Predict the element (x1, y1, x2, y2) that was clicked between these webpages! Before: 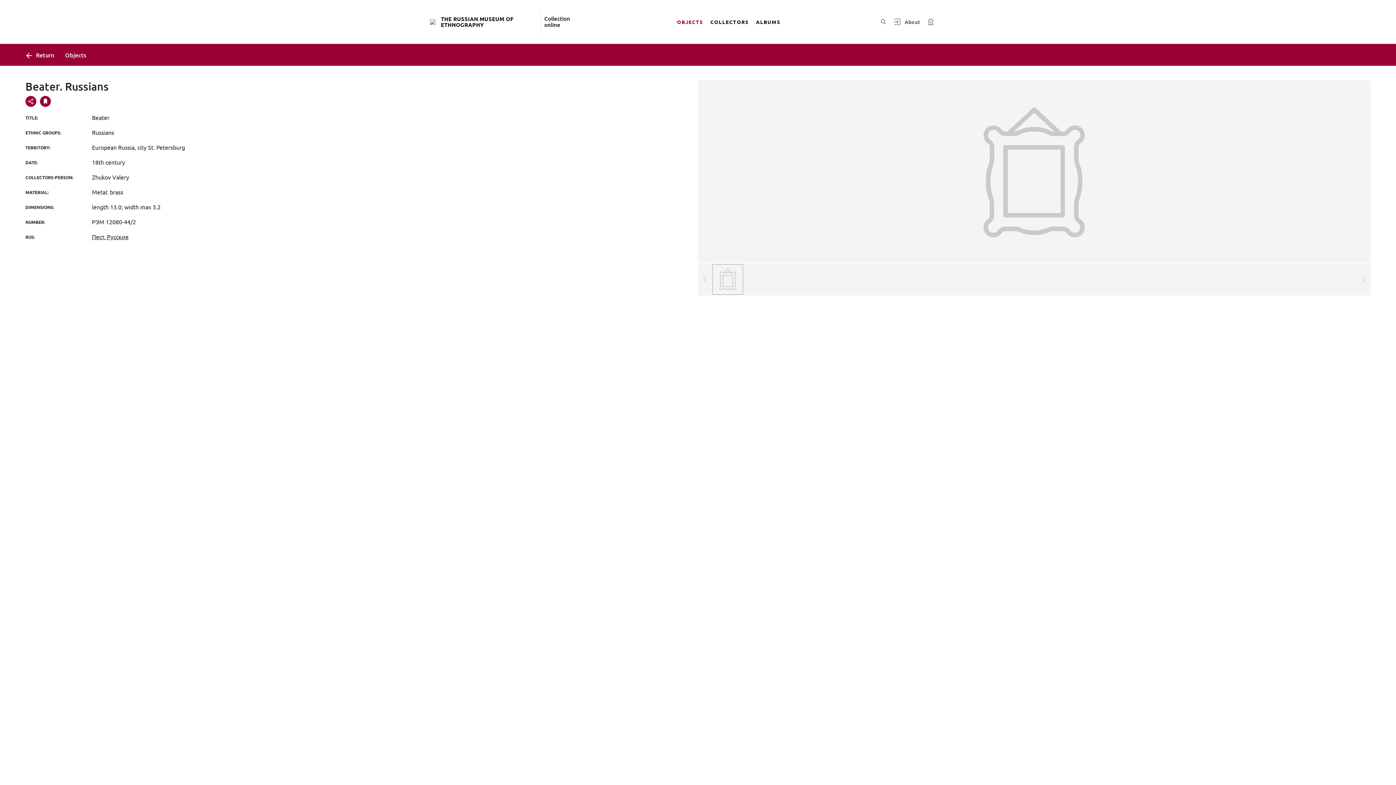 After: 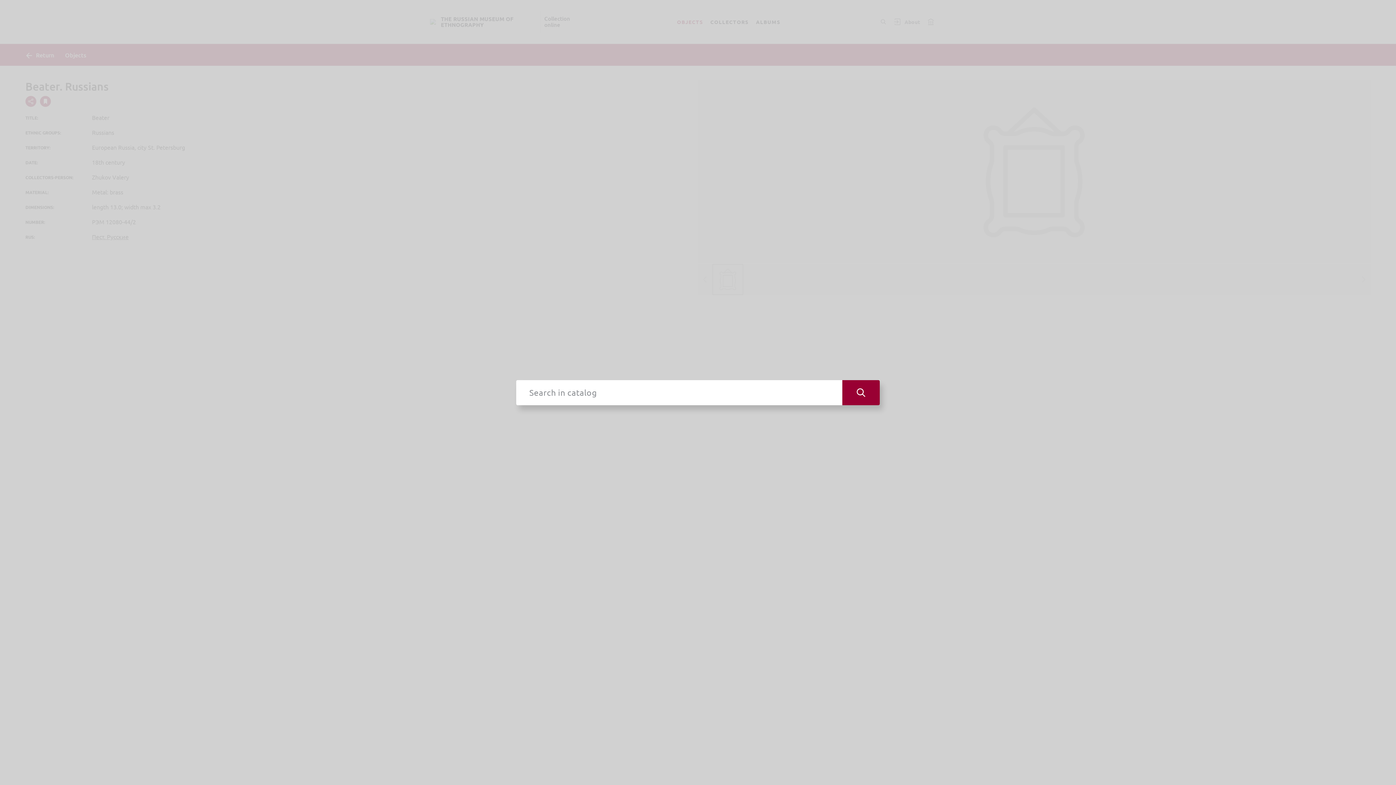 Action: bbox: (878, 17, 888, 26) label: Search the site